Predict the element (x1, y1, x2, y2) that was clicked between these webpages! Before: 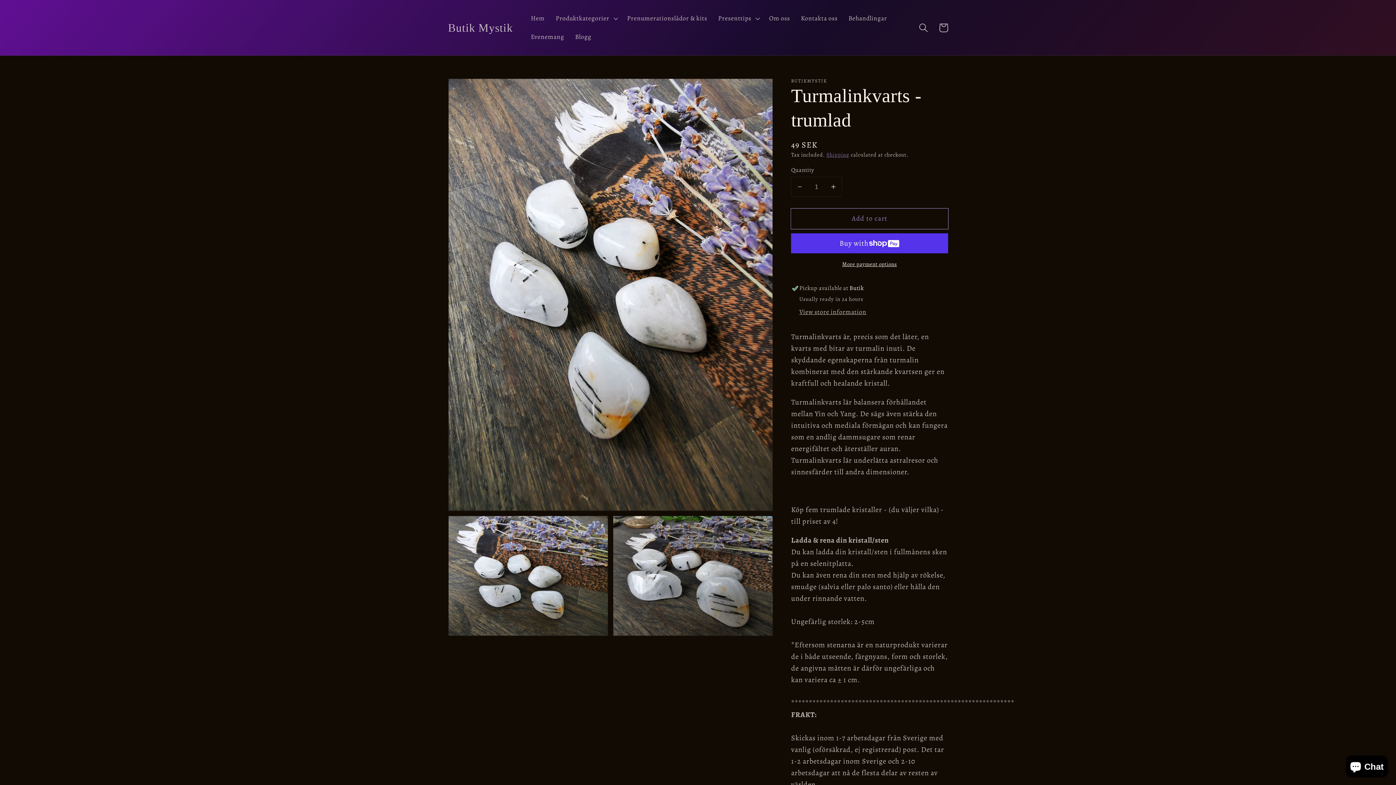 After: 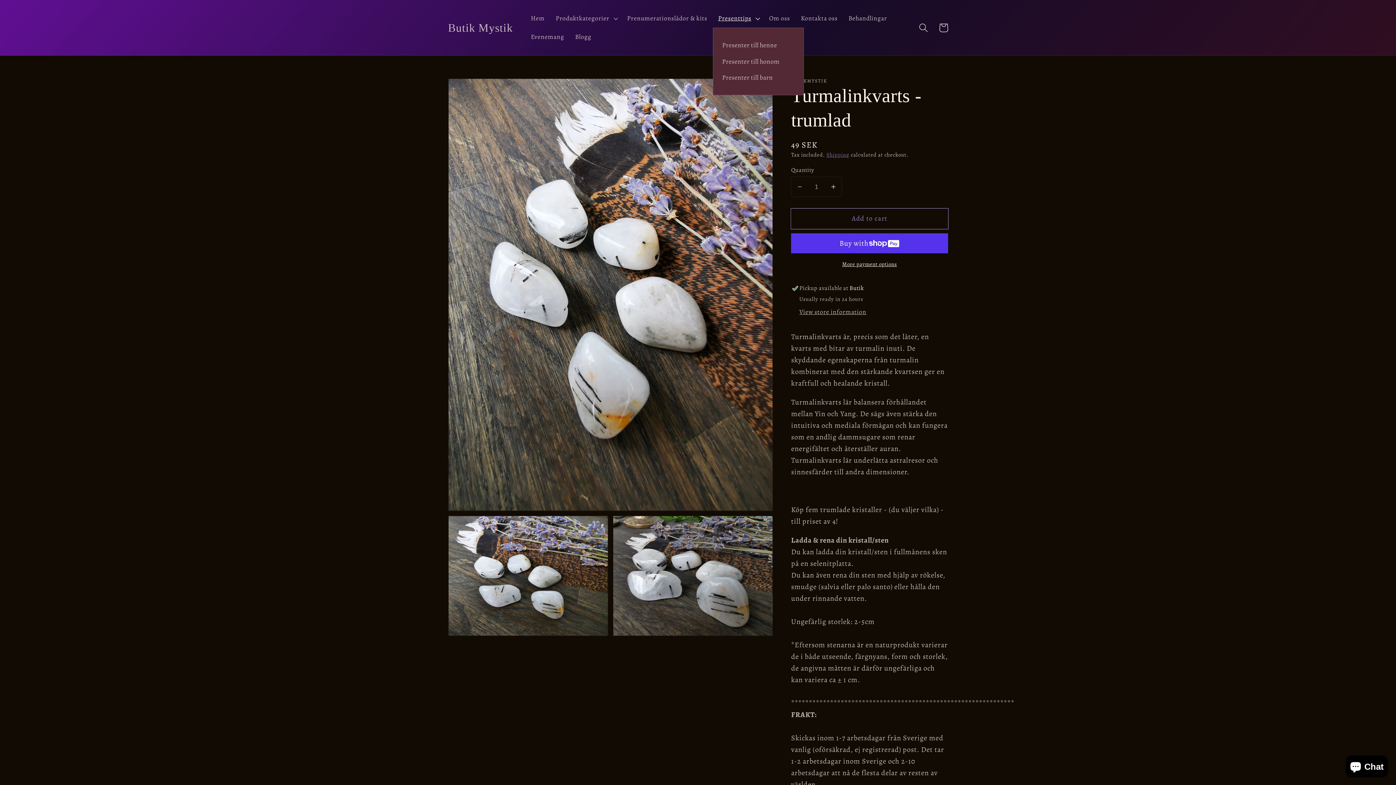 Action: label: Presenttips bbox: (712, 9, 763, 27)